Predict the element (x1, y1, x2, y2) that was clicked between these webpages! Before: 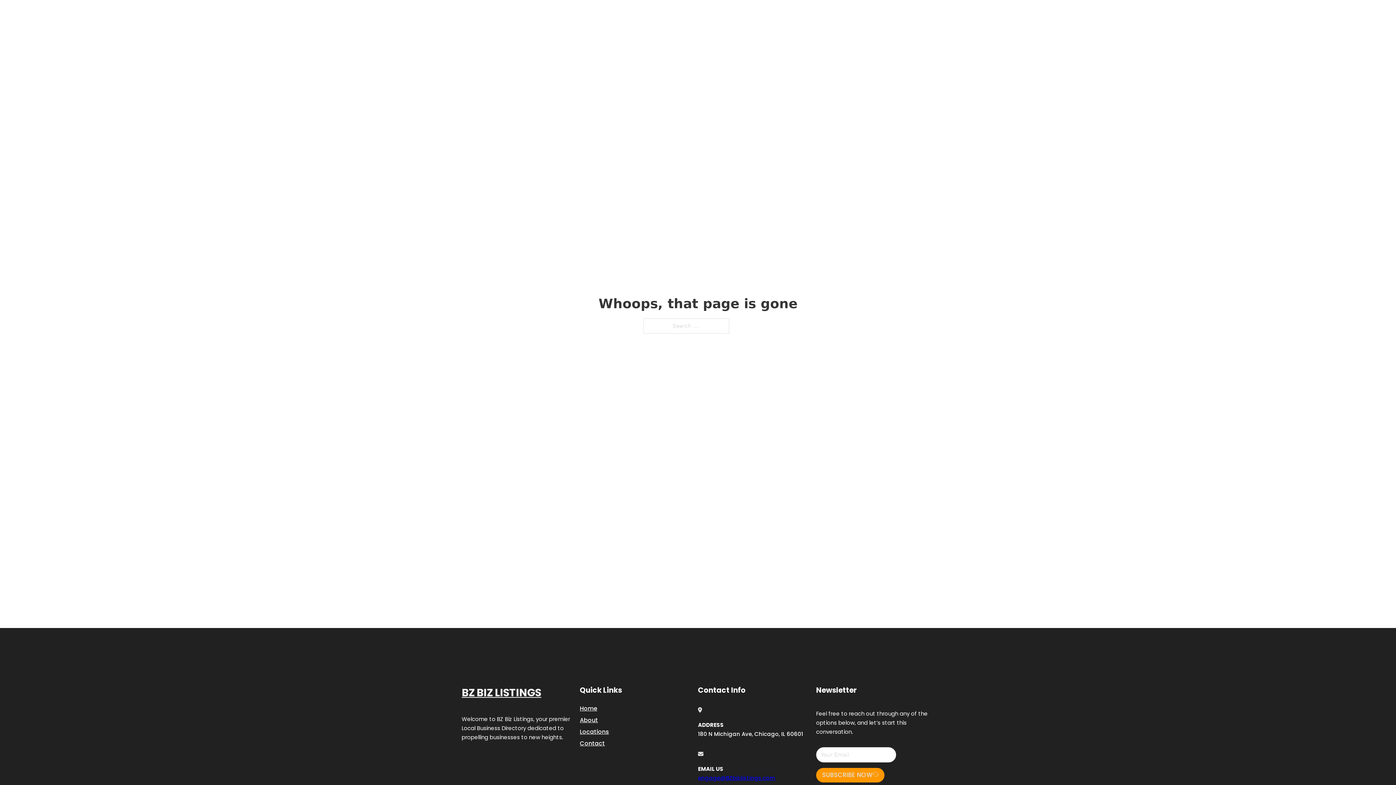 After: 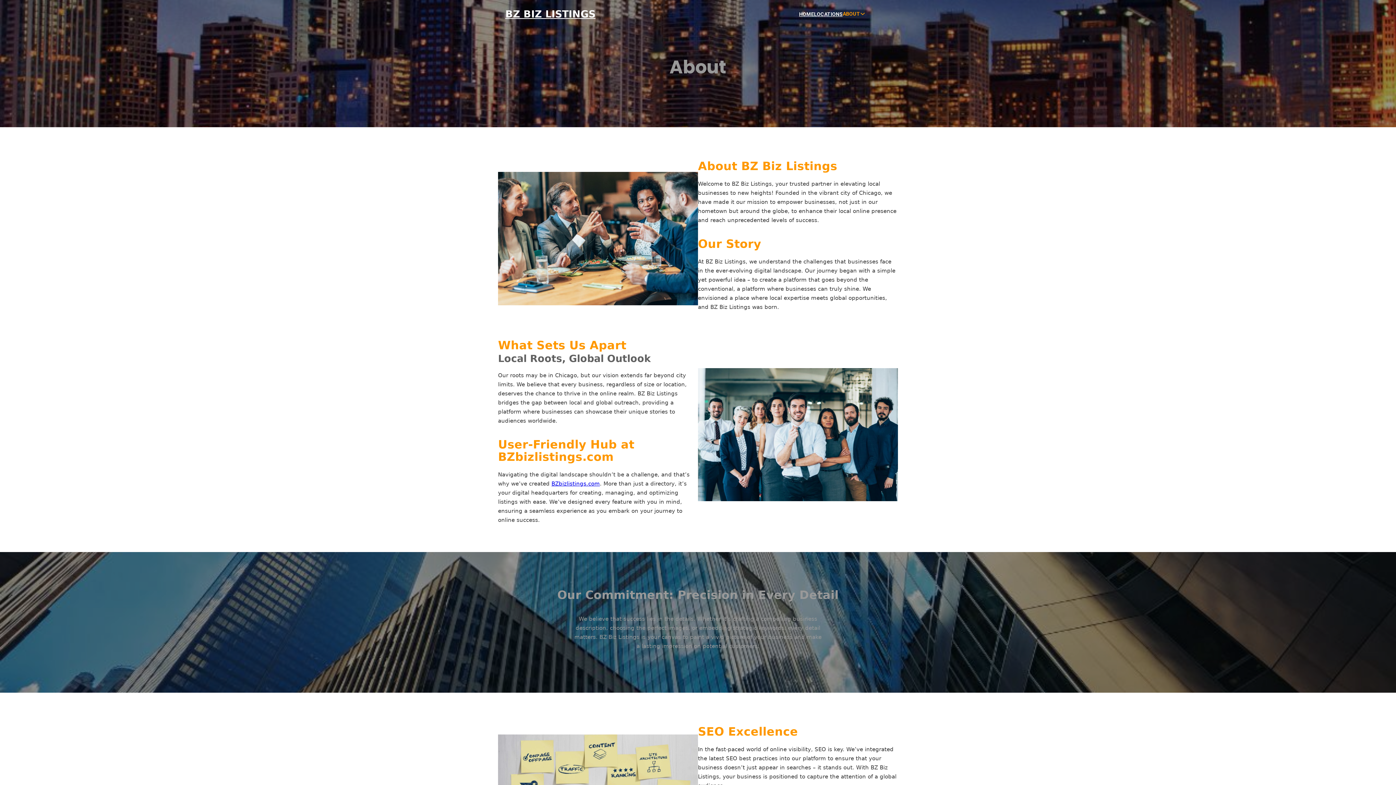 Action: bbox: (580, 715, 598, 725) label: About